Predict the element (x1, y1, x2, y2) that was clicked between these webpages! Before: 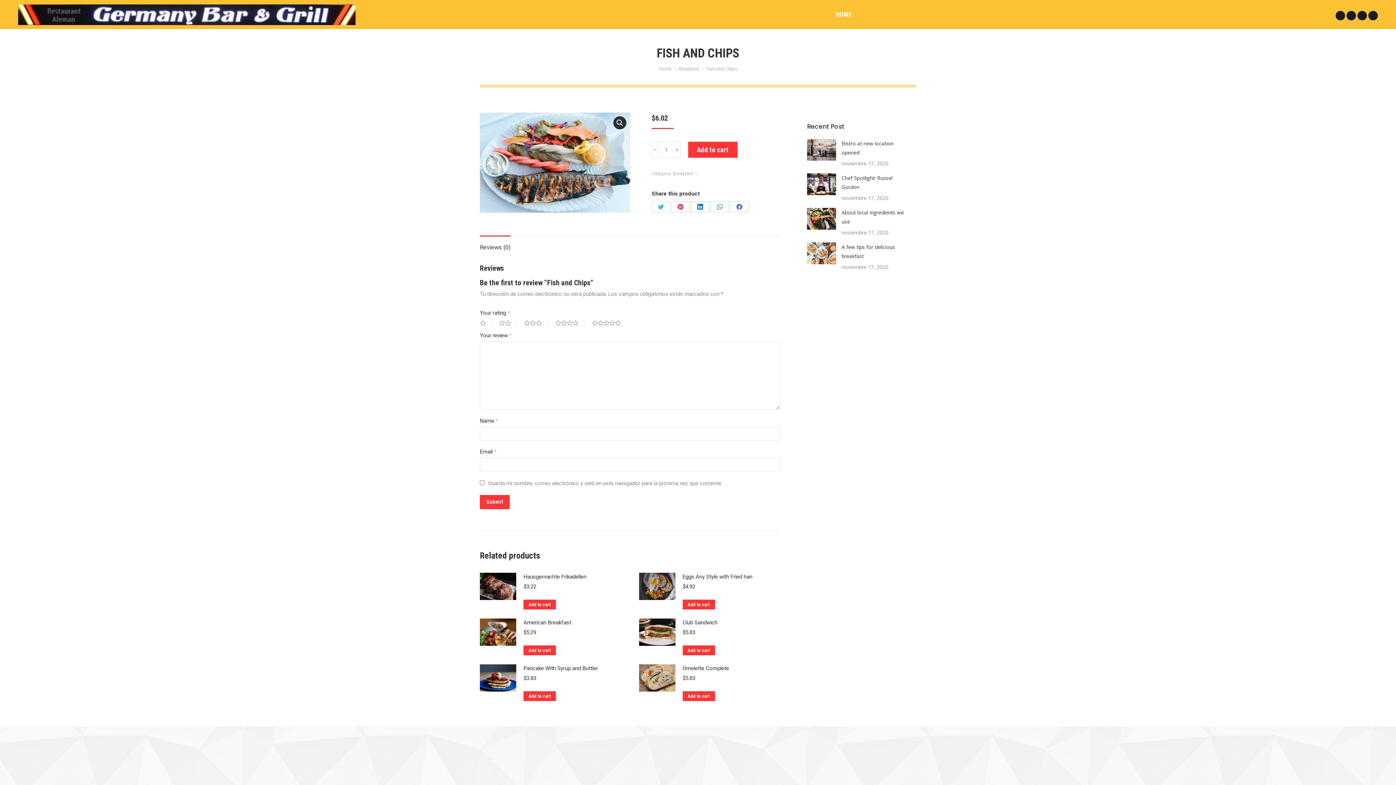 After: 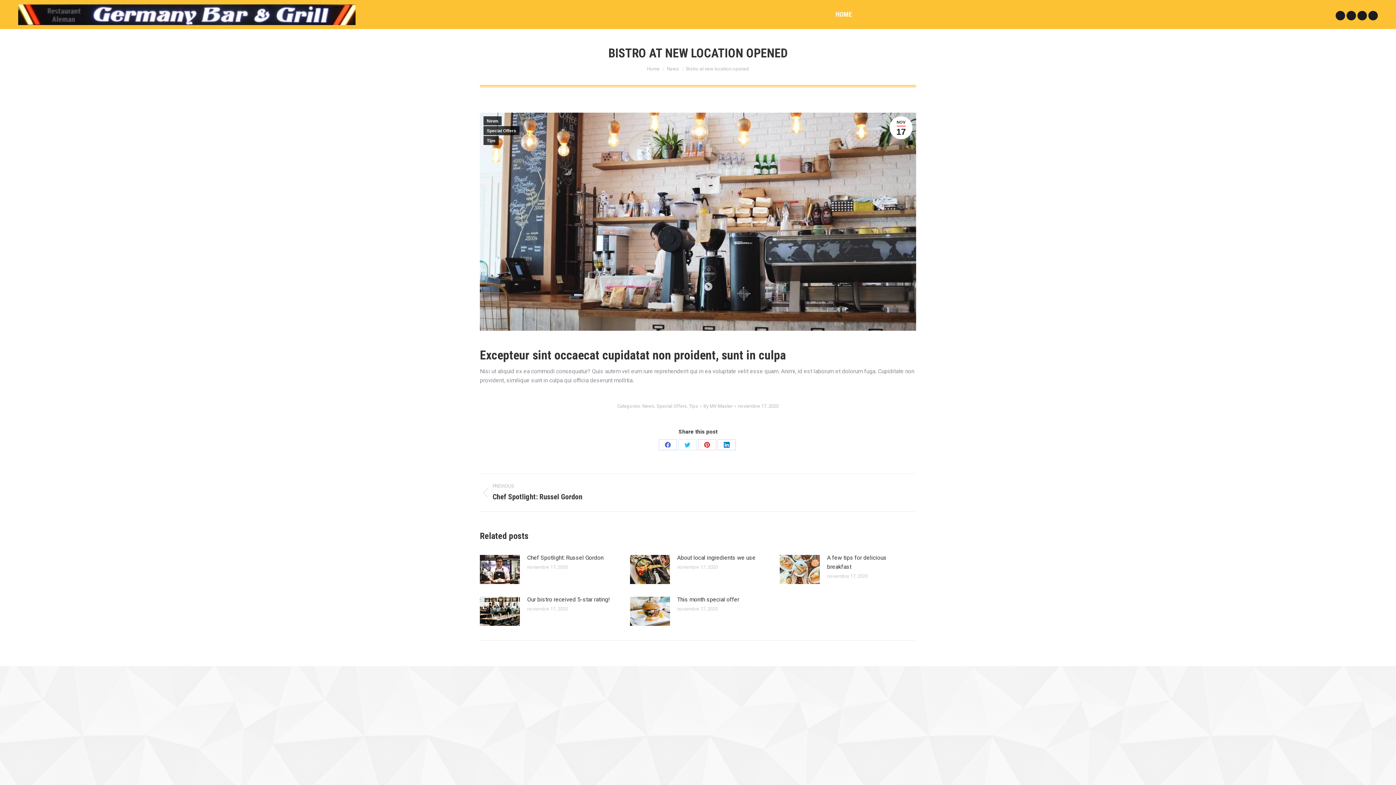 Action: bbox: (841, 138, 907, 157) label: Bistro at new location opened